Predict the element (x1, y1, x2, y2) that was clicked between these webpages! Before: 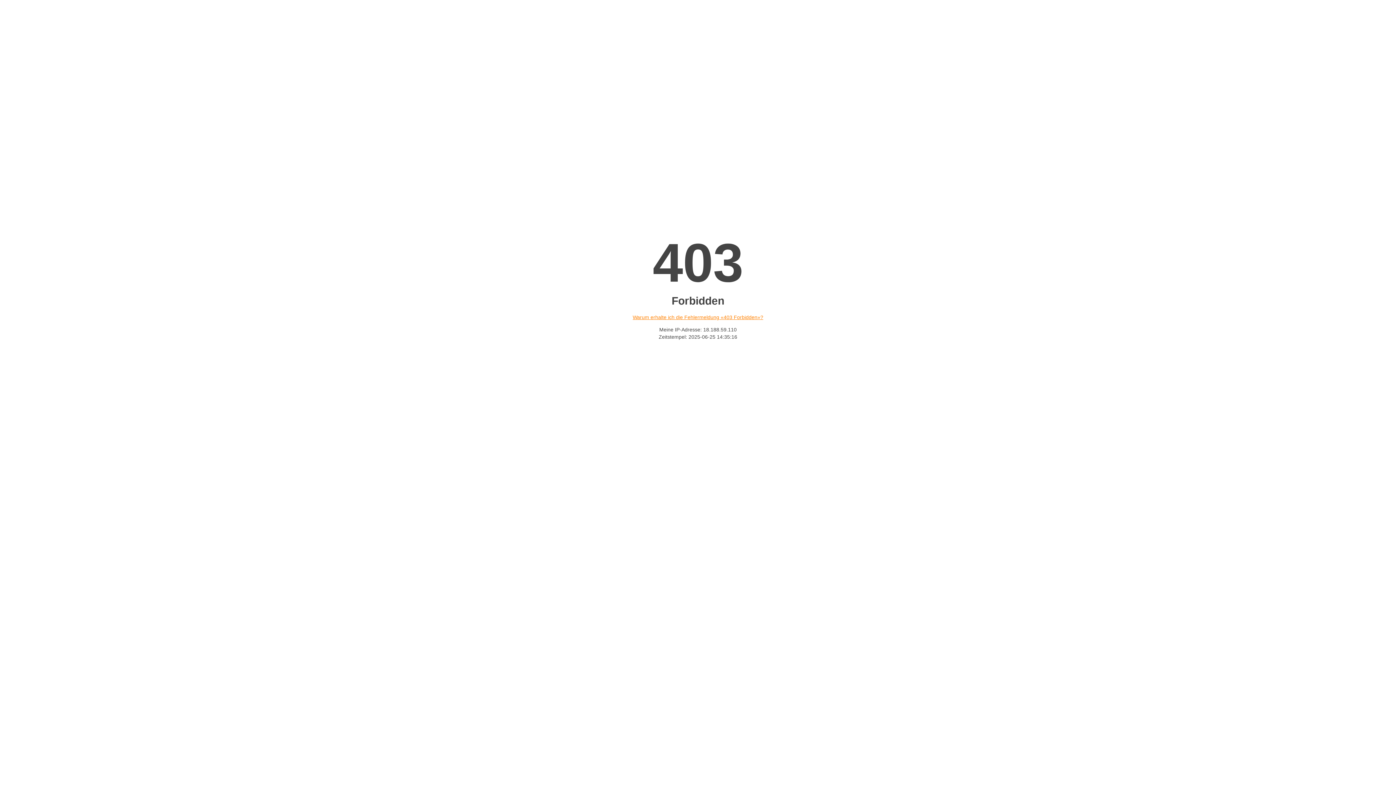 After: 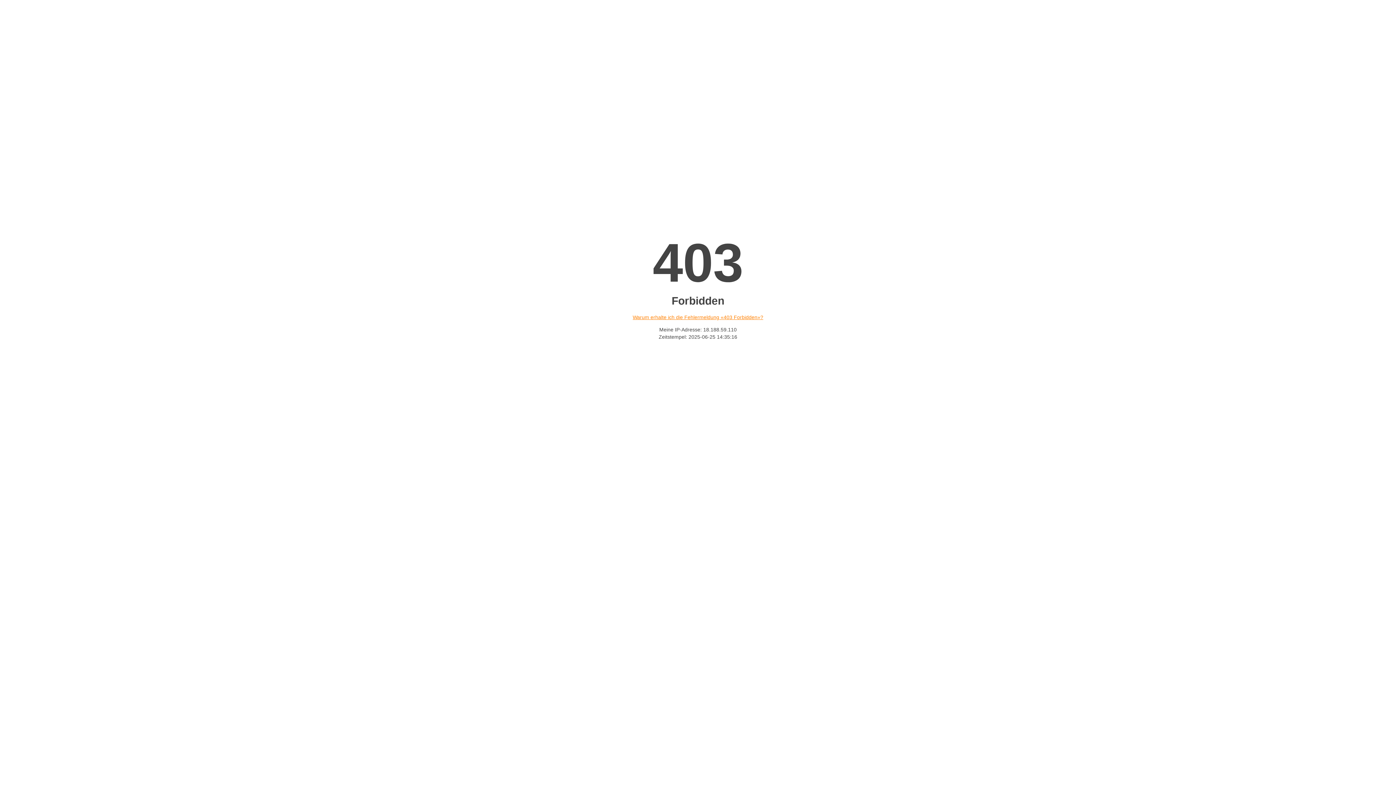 Action: bbox: (632, 314, 763, 320) label: Warum erhalte ich die Fehlermeldung «403 Forbidden»?